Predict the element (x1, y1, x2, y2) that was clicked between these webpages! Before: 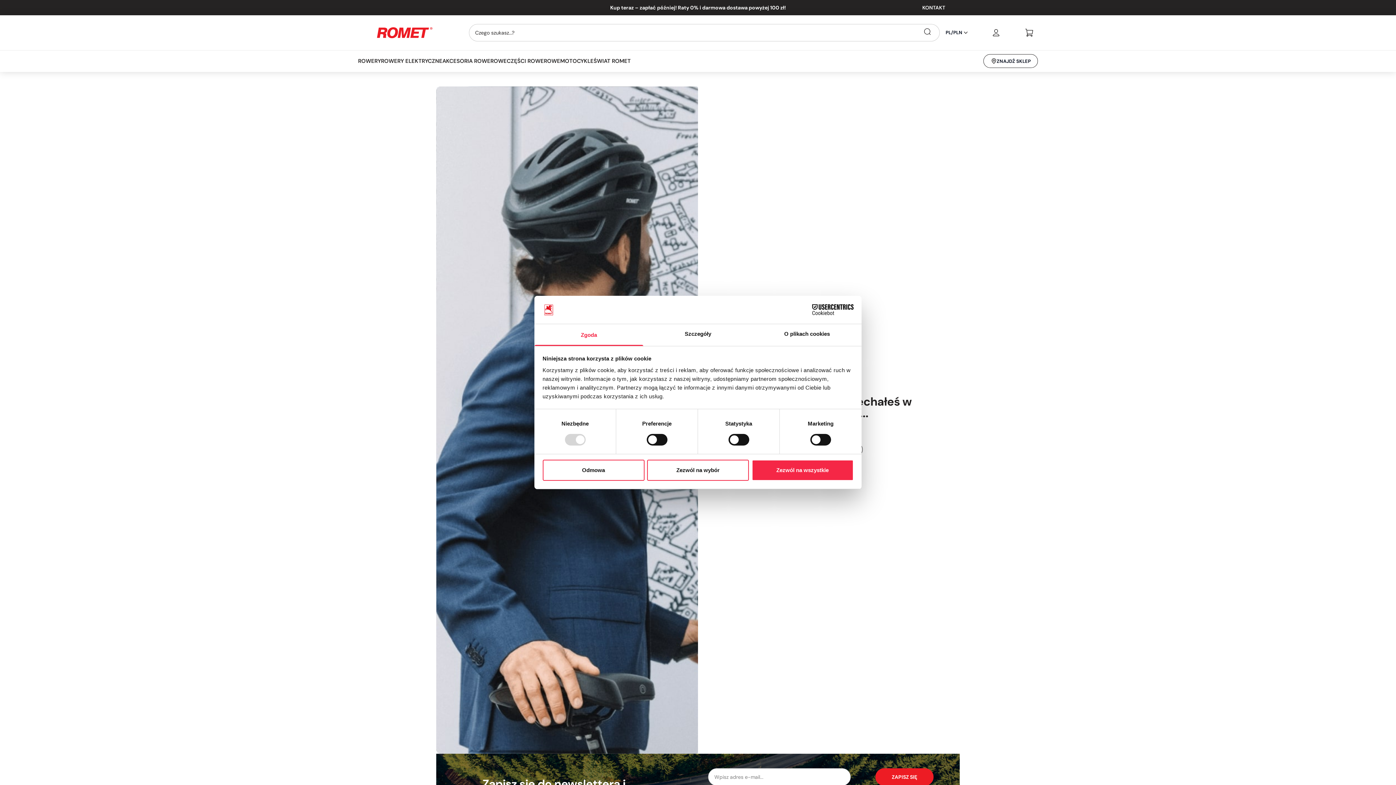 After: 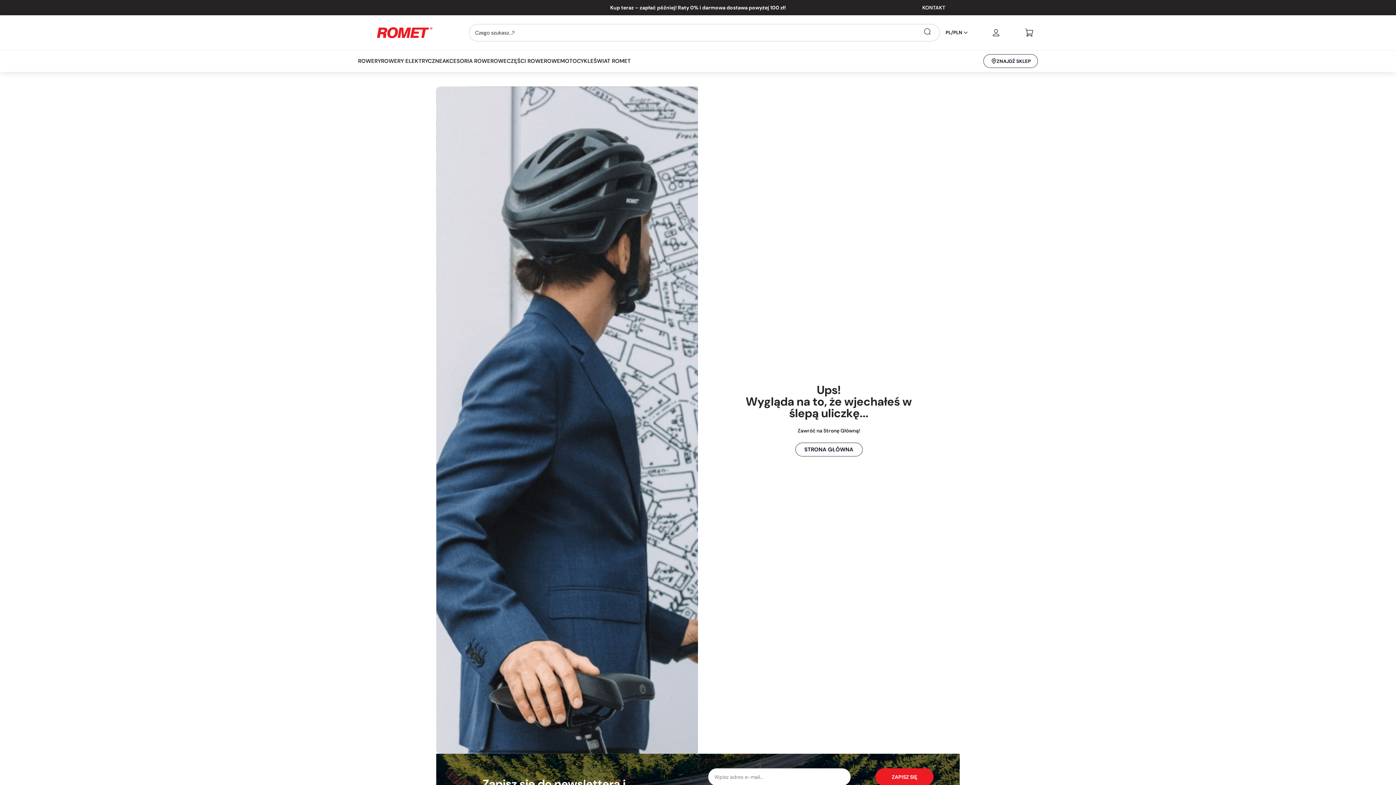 Action: bbox: (542, 459, 644, 480) label: Odmowa